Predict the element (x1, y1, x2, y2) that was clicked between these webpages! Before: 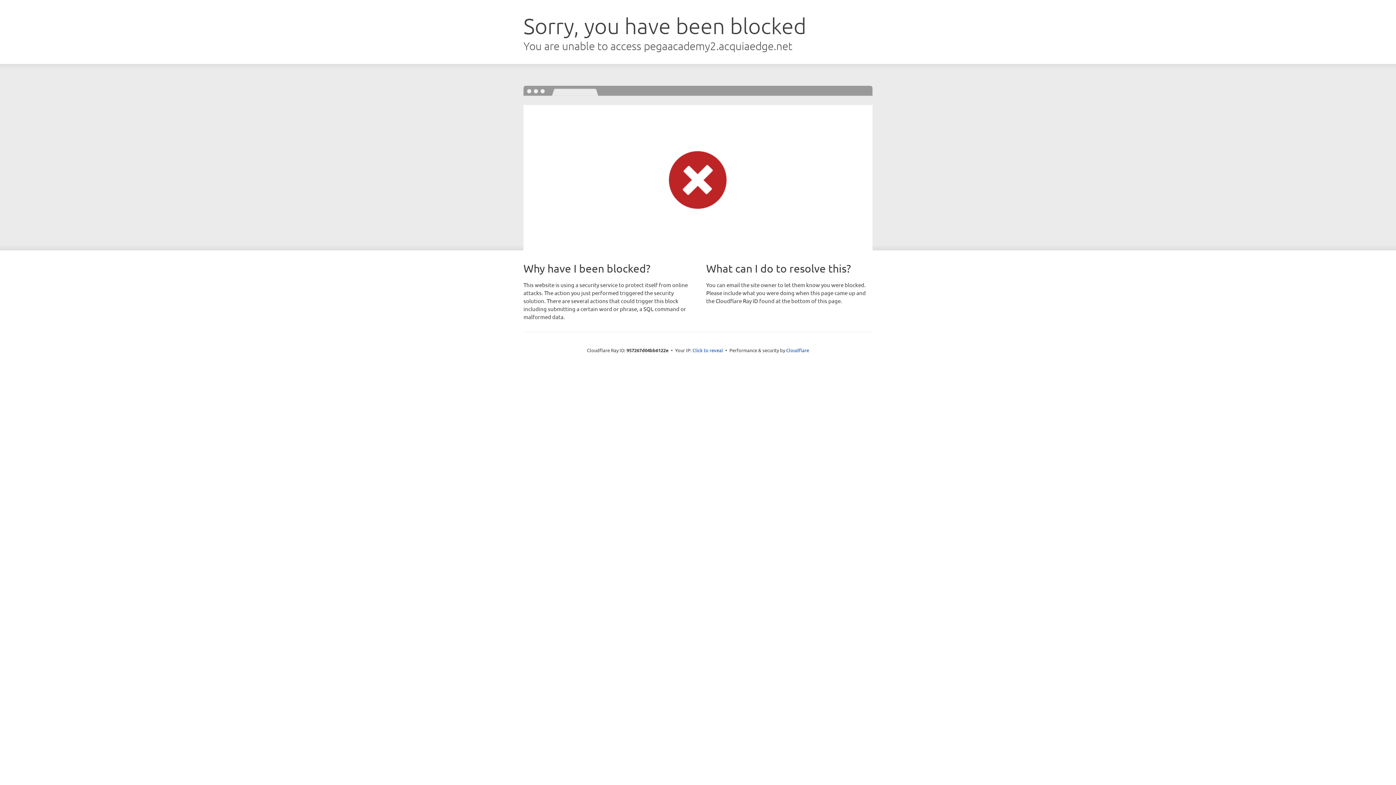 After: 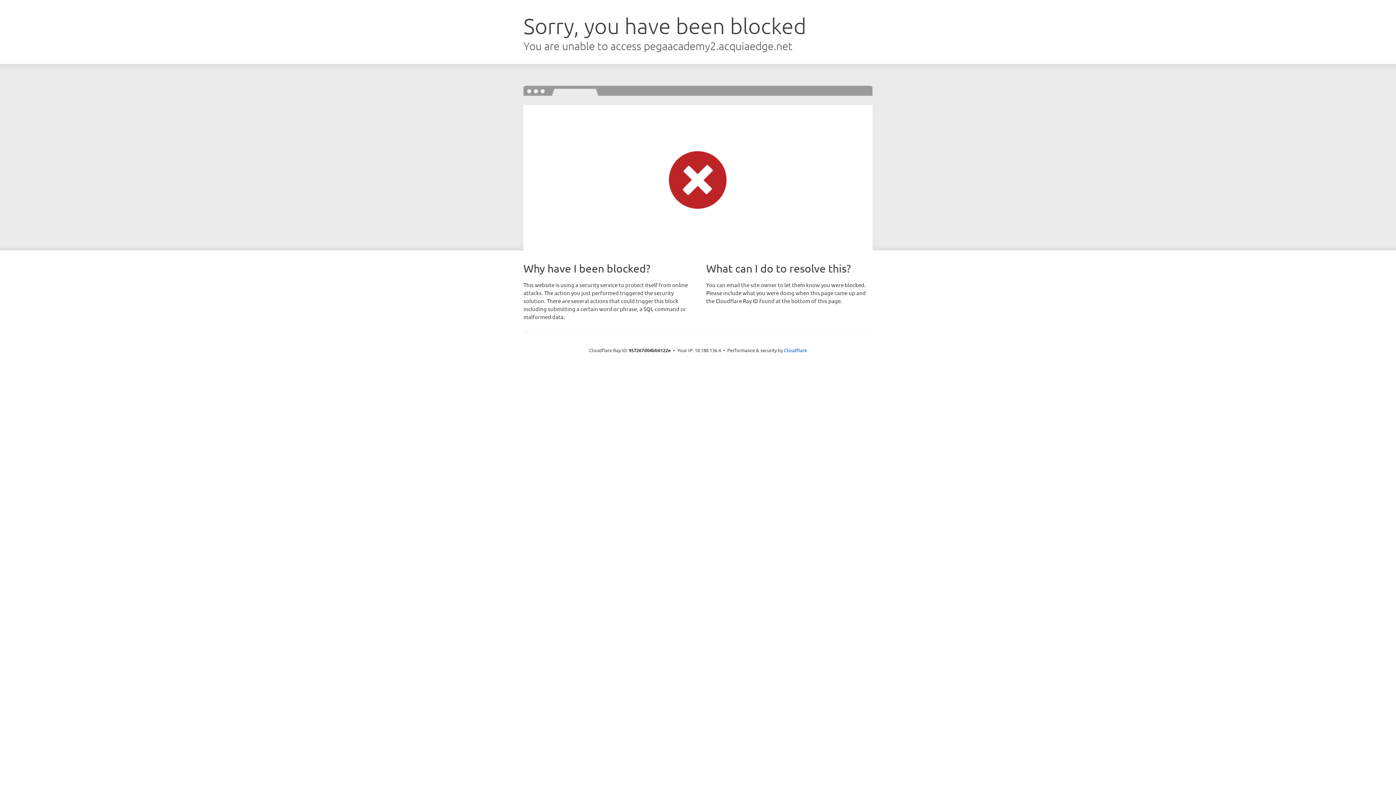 Action: label: Click to reveal bbox: (692, 346, 723, 353)